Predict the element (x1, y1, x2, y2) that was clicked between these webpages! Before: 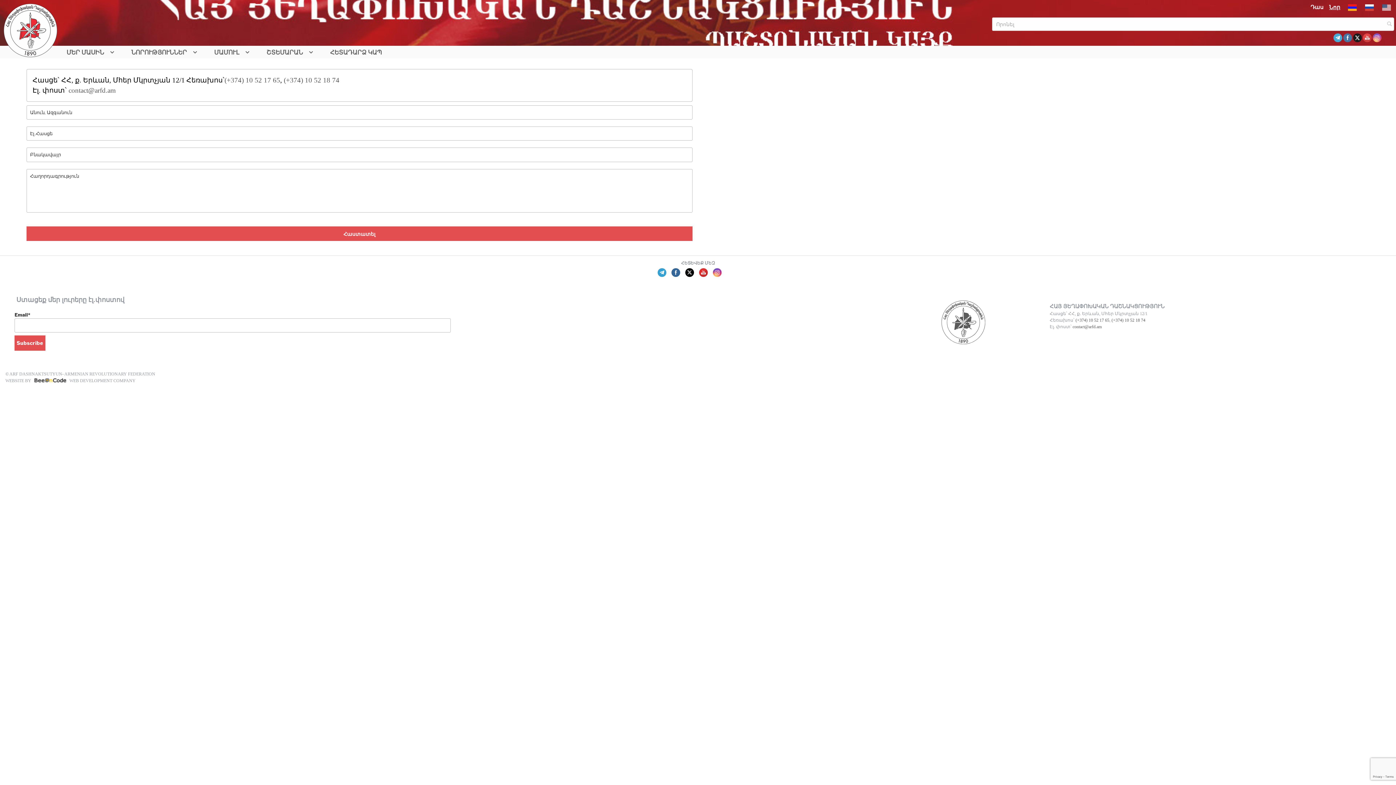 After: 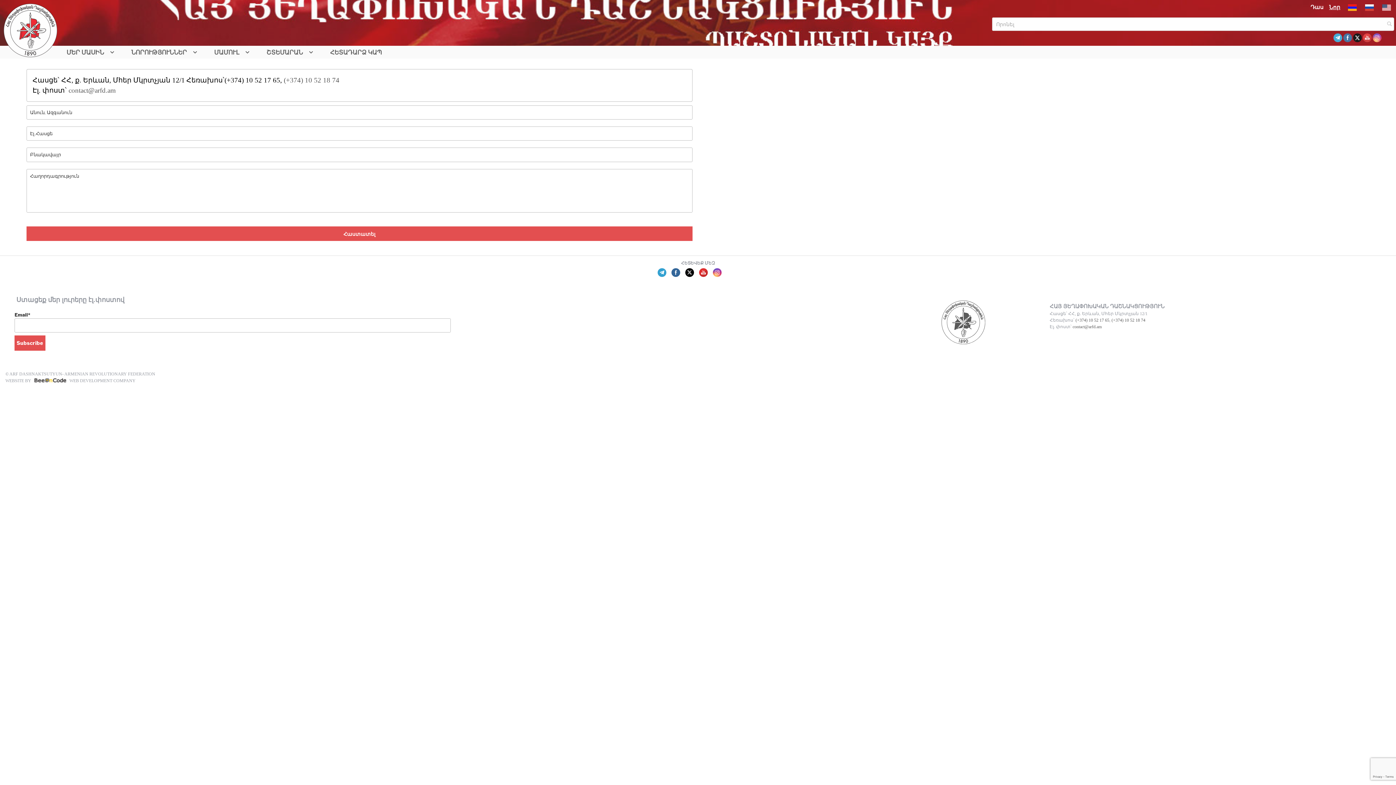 Action: label: (+374) 10 52 17 65 bbox: (224, 76, 280, 84)